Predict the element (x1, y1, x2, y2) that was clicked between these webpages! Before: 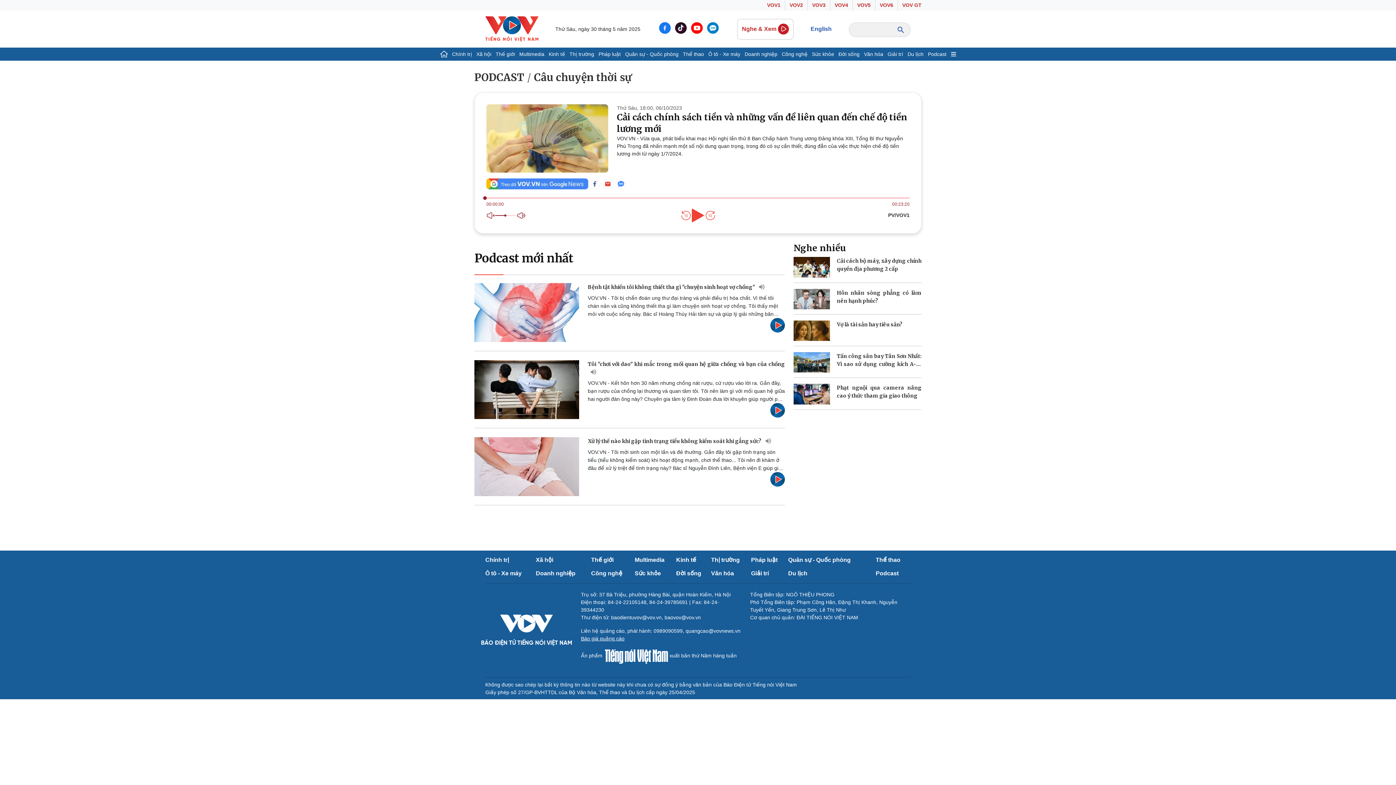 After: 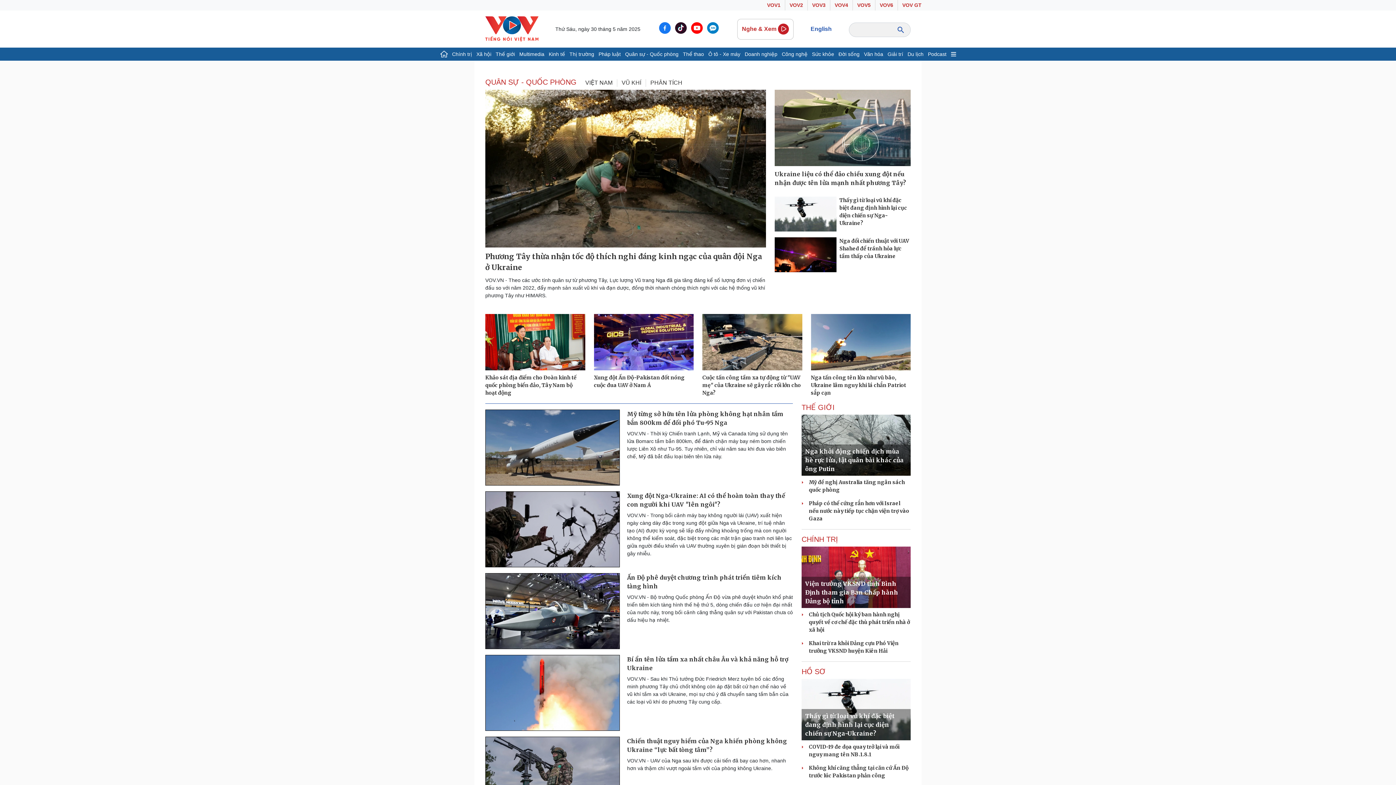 Action: label: Quân sự - Quốc phòng bbox: (788, 557, 850, 563)